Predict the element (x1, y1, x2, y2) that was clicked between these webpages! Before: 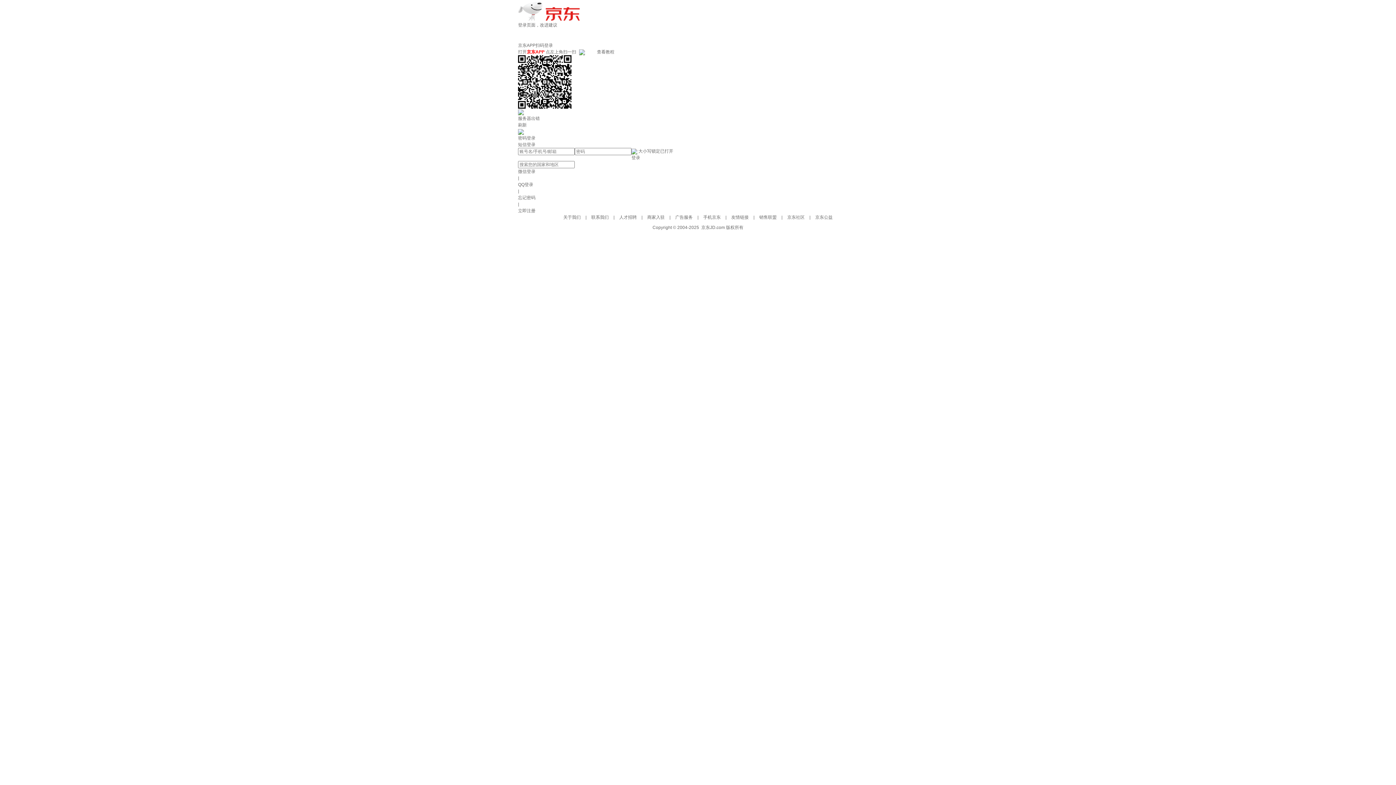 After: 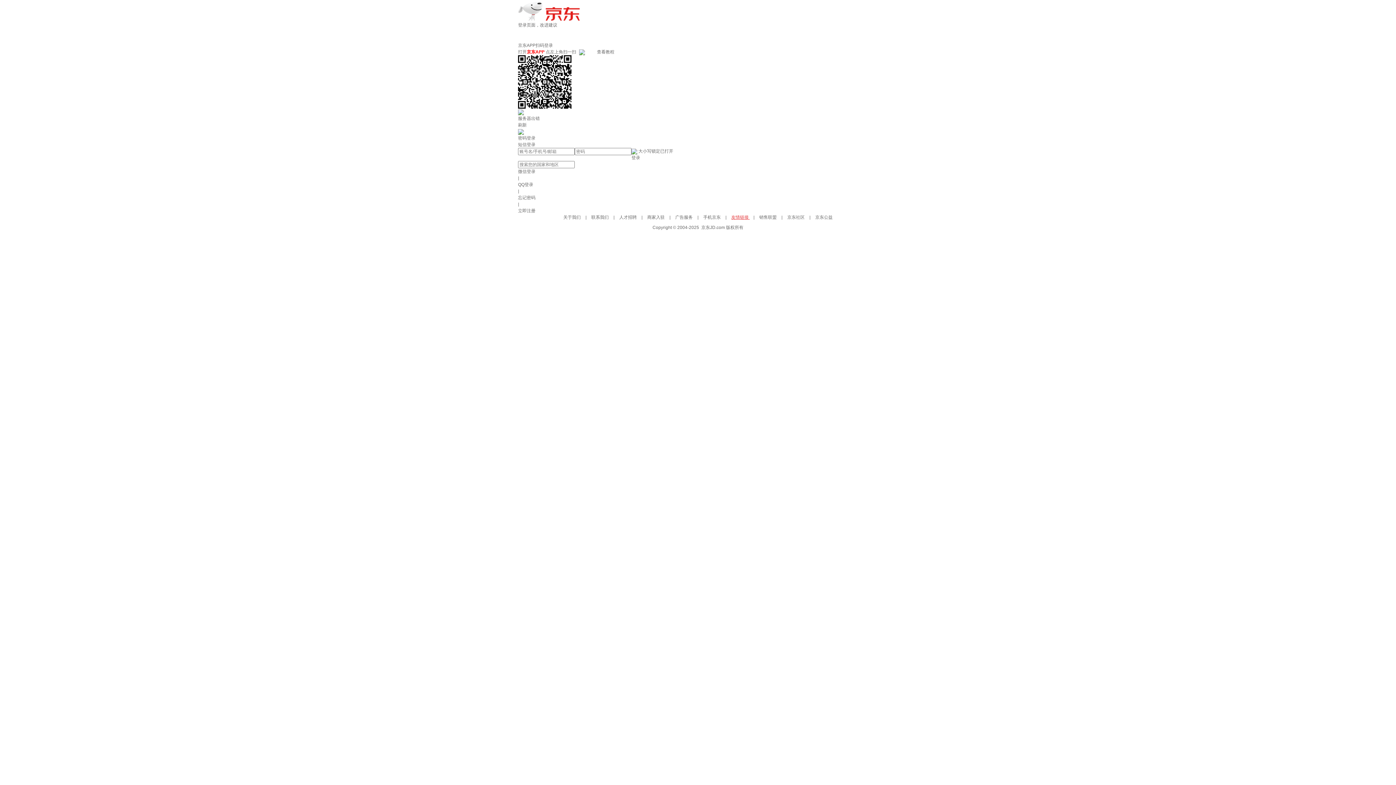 Action: bbox: (731, 214, 750, 220) label: 友情链接 